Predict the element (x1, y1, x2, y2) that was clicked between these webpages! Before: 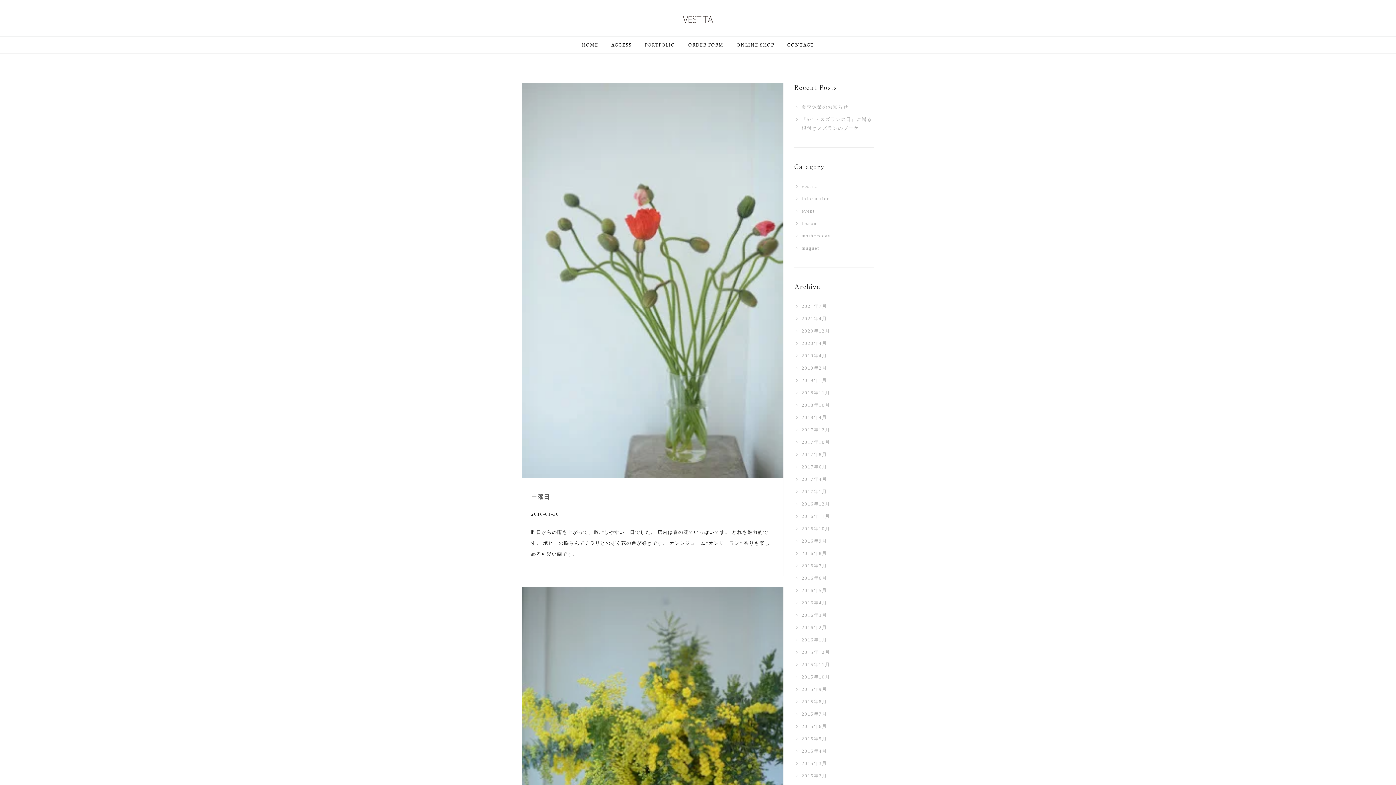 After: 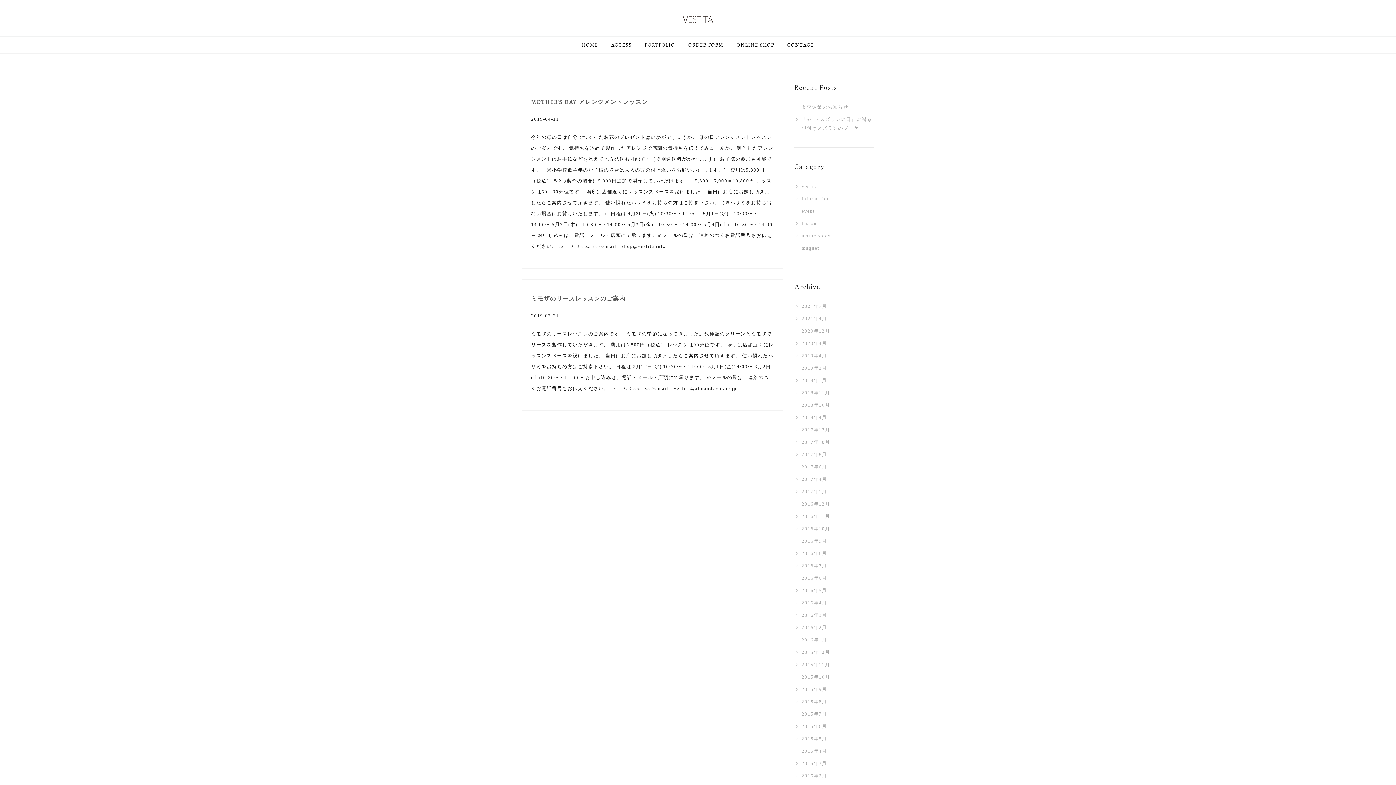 Action: label: lesson bbox: (801, 220, 817, 226)